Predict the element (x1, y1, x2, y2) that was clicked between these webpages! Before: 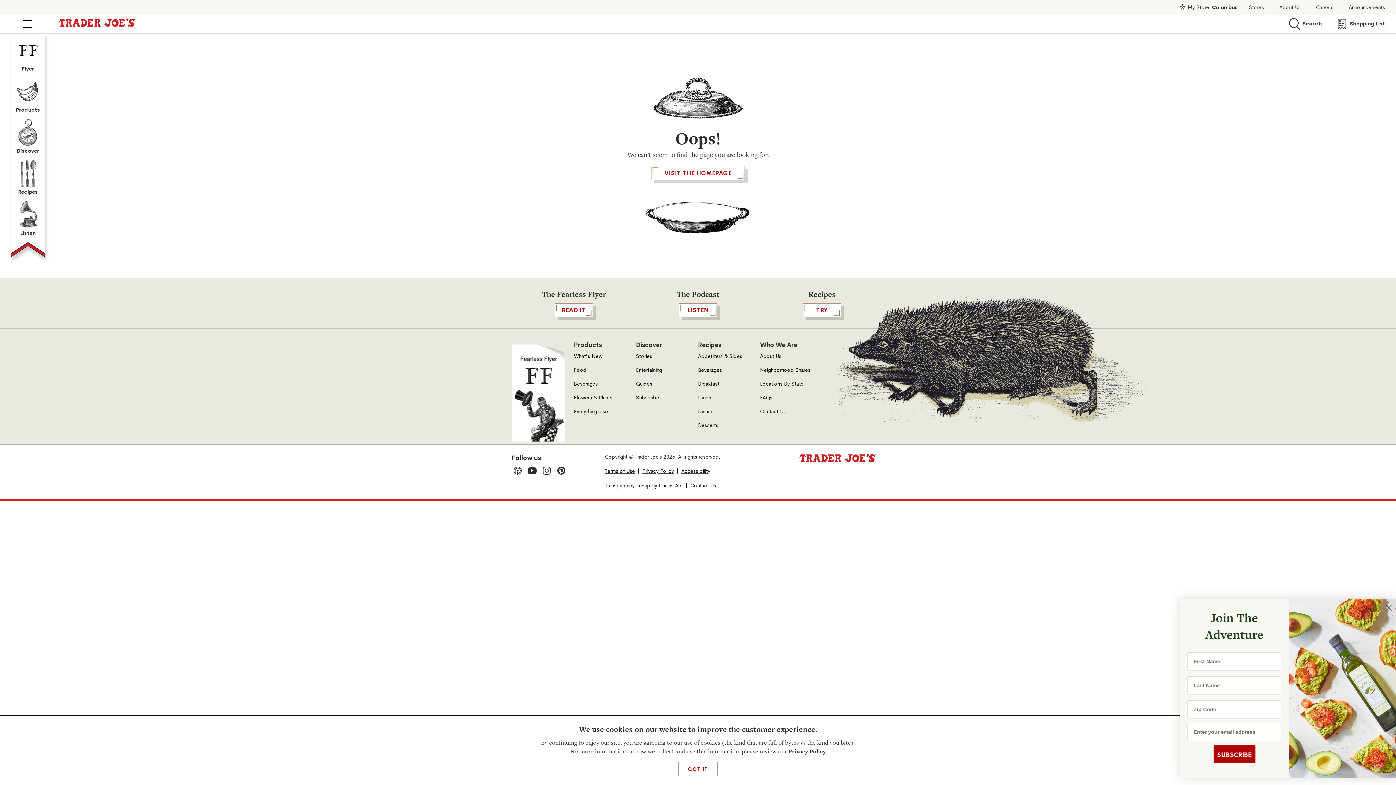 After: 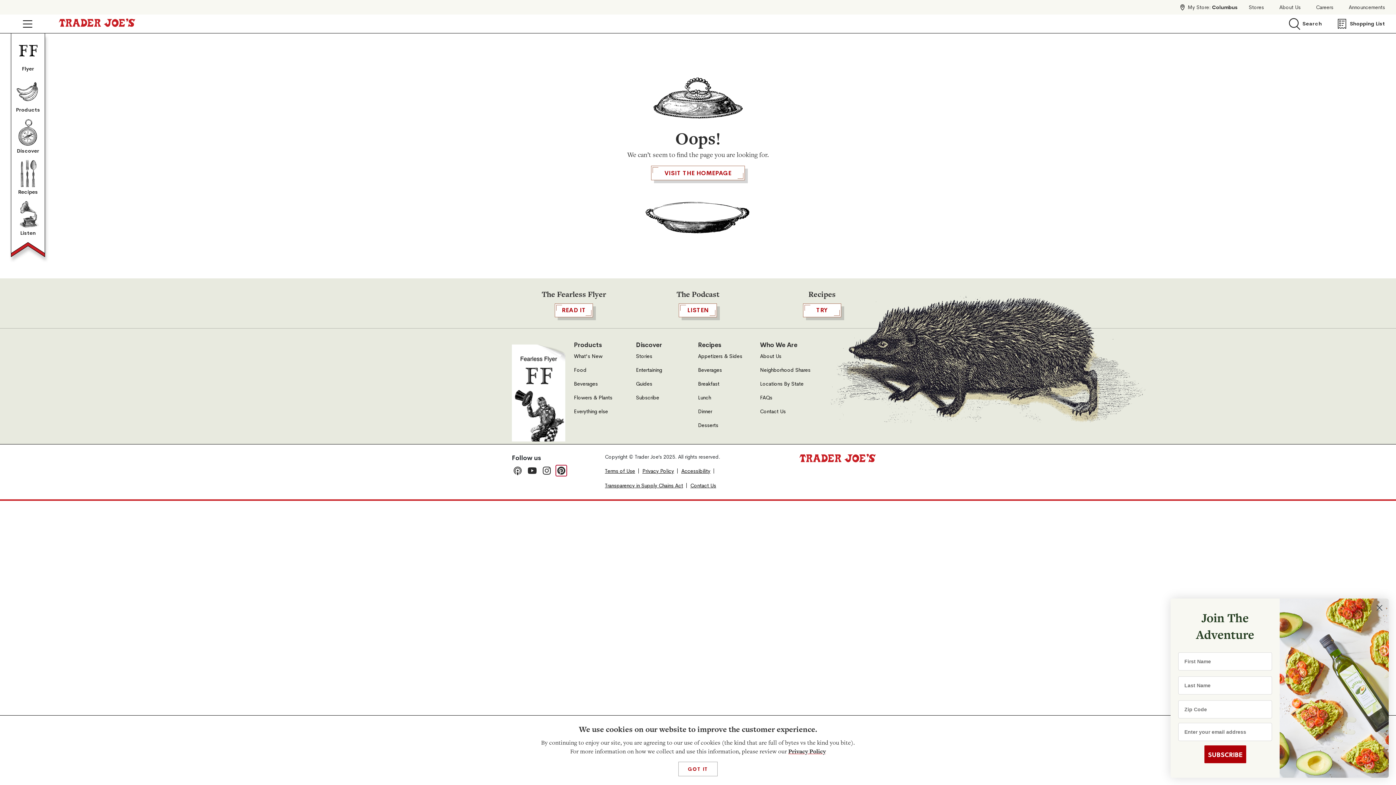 Action: label: Pinterest, open in a new tab bbox: (555, 465, 567, 476)